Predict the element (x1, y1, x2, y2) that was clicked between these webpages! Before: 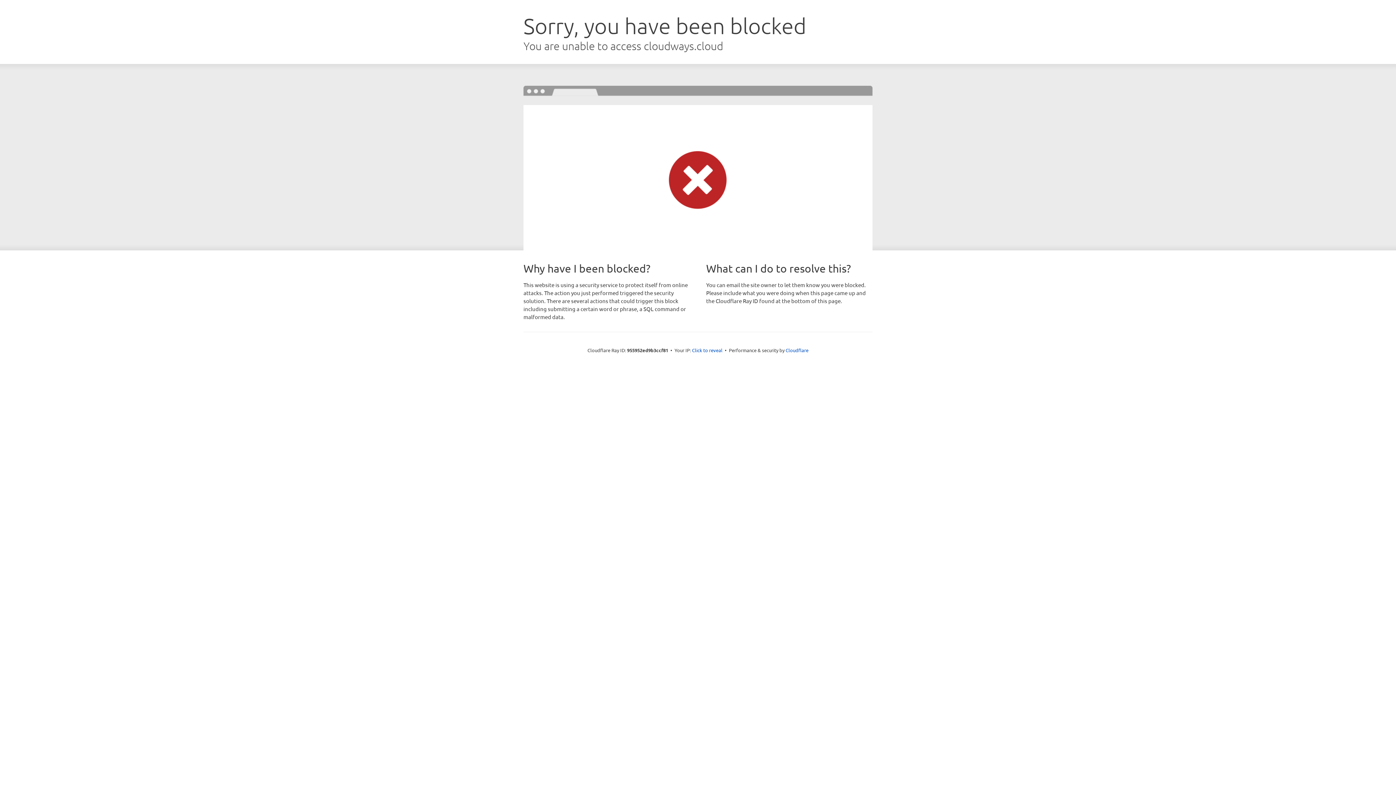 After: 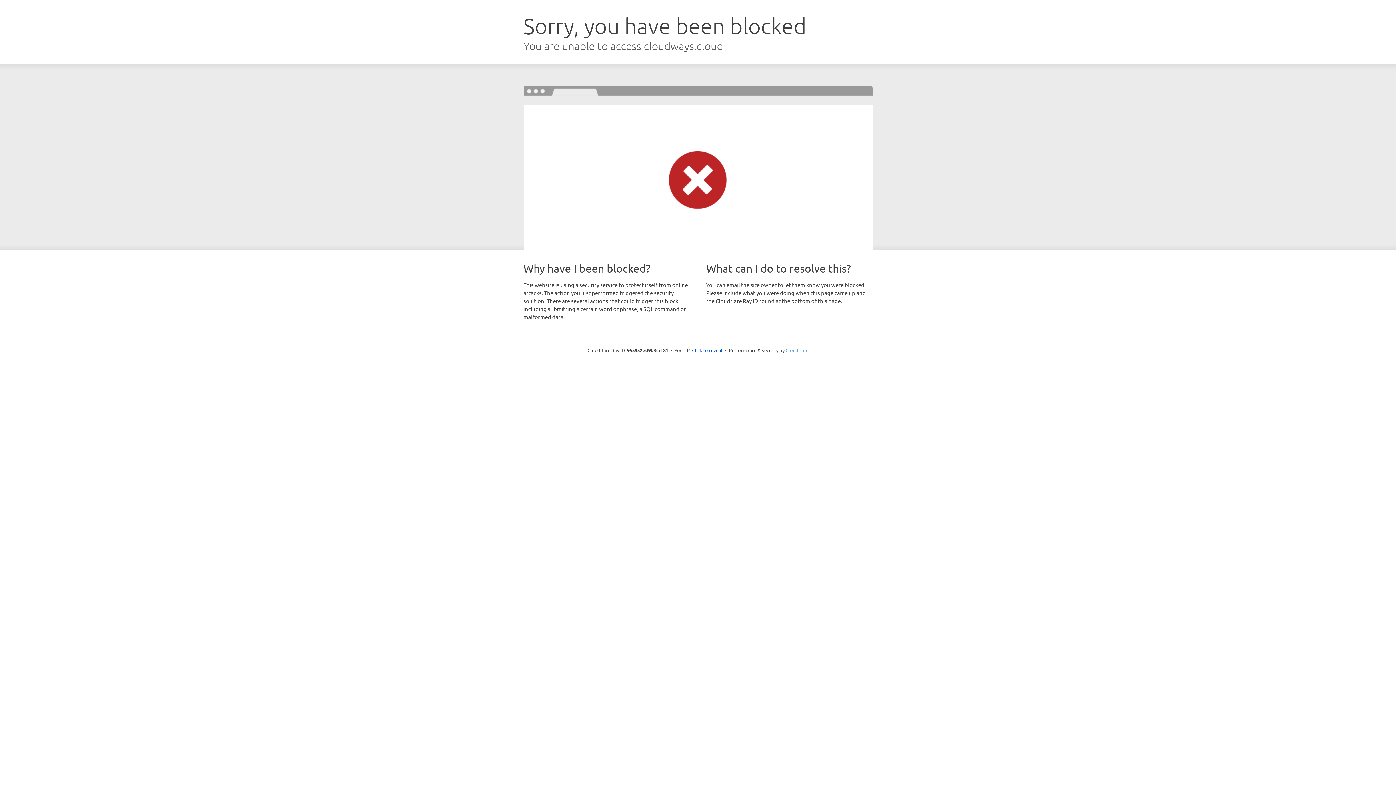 Action: bbox: (785, 347, 808, 353) label: Cloudflare